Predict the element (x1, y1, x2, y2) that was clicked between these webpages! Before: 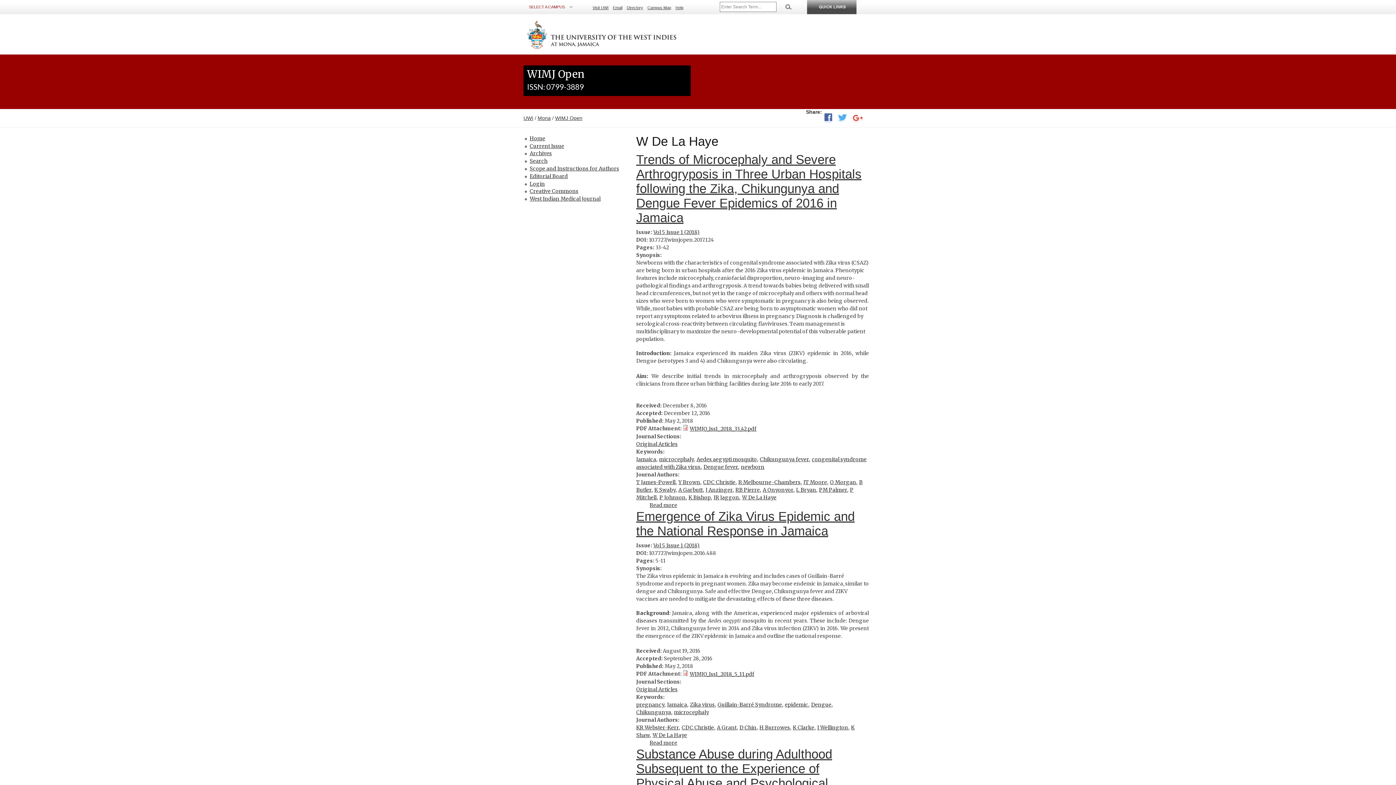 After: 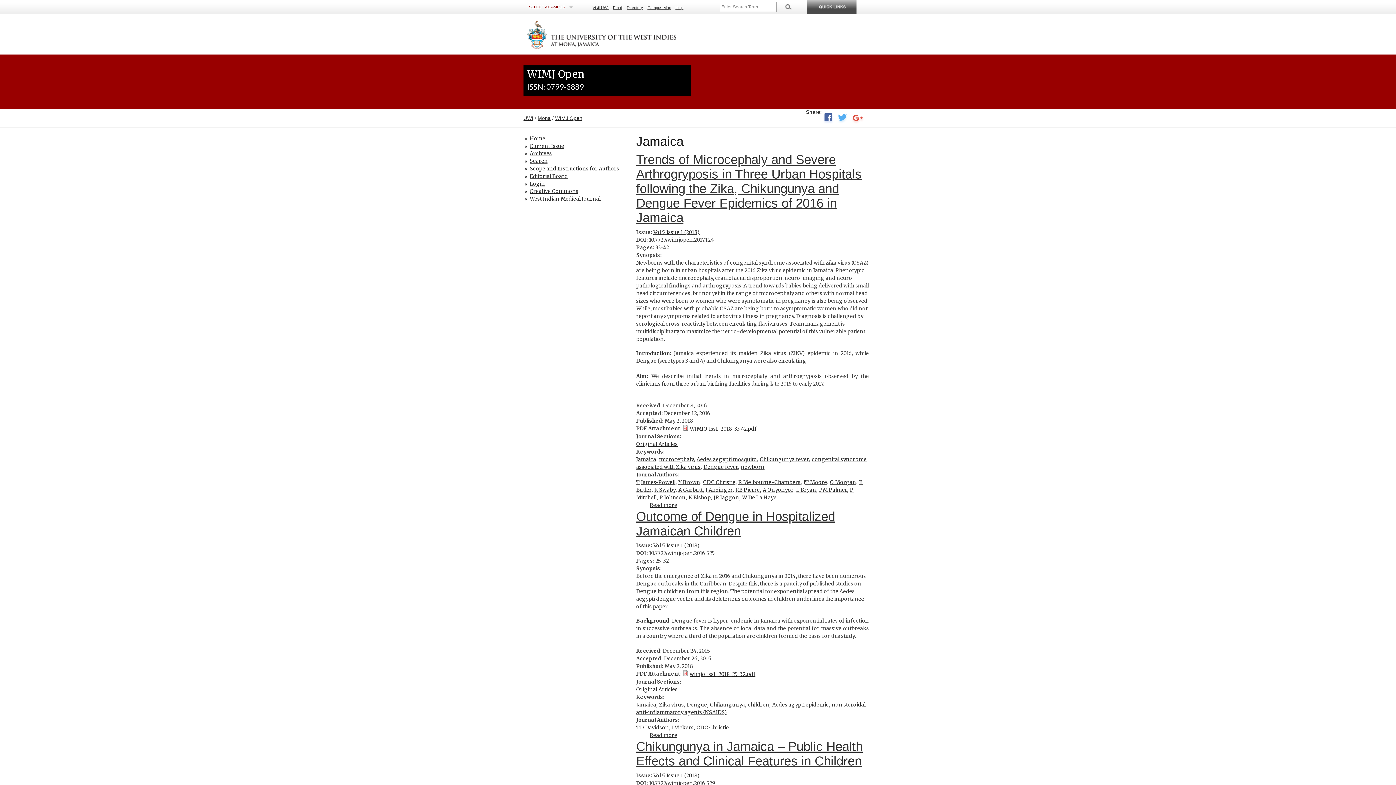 Action: label: Jamaica bbox: (636, 456, 656, 462)